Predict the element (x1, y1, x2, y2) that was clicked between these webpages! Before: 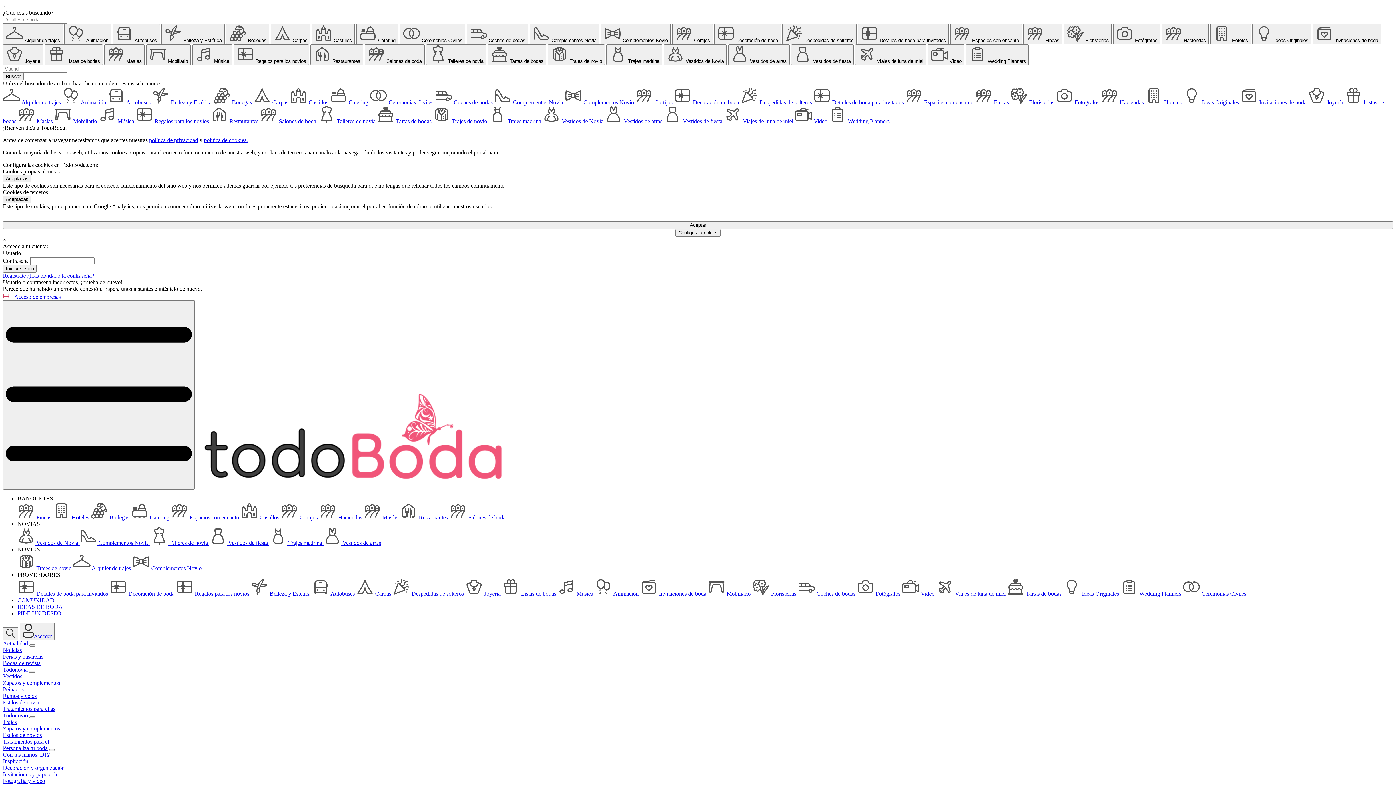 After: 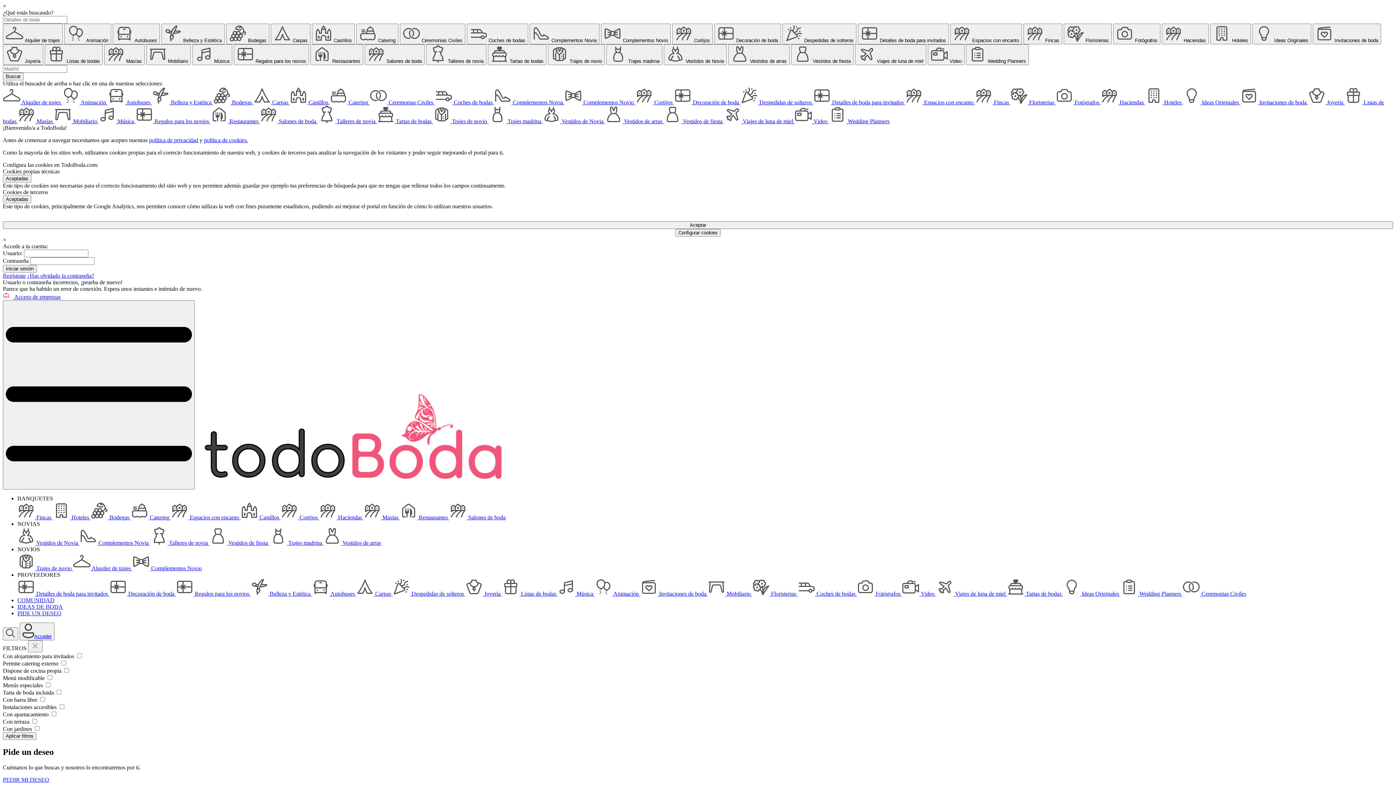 Action: label:  Bodegas  bbox: (213, 99, 253, 105)